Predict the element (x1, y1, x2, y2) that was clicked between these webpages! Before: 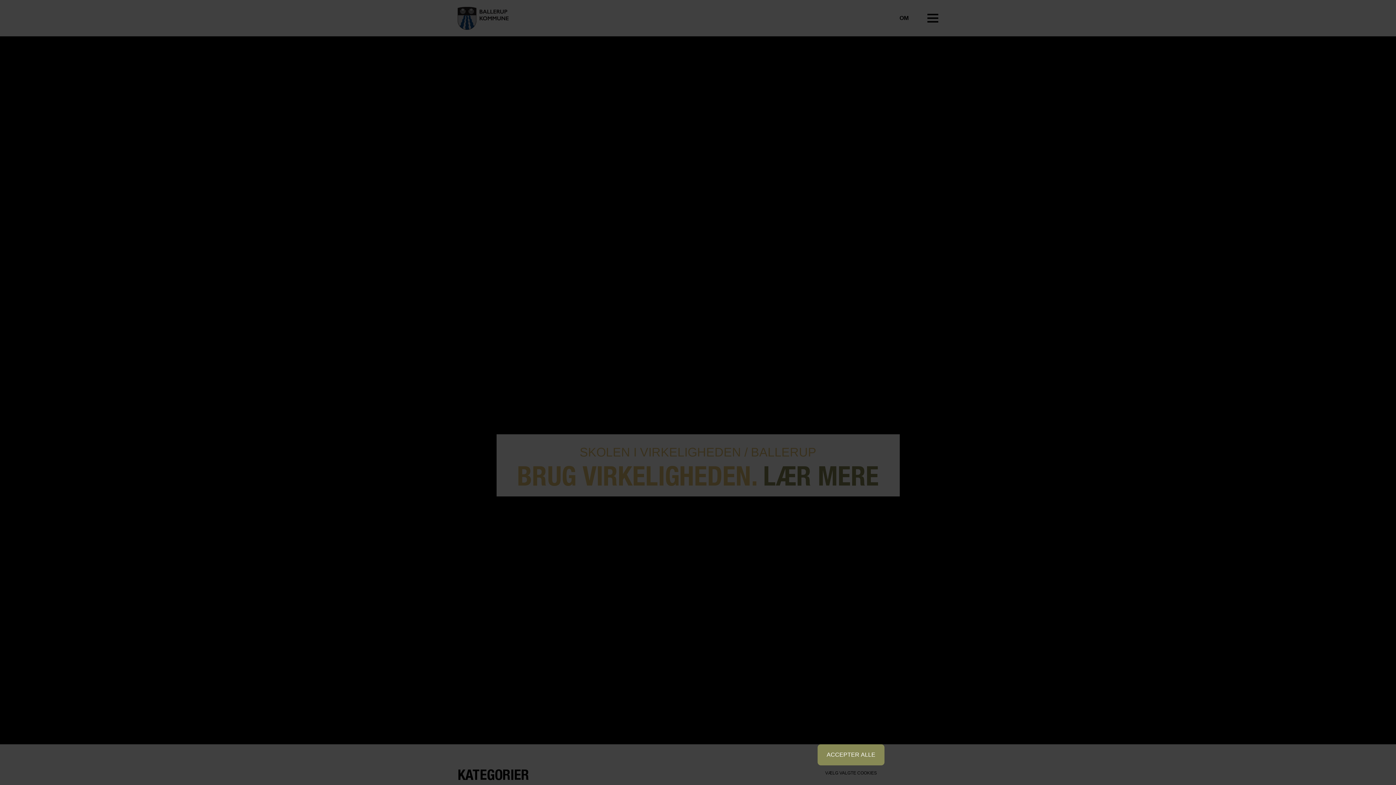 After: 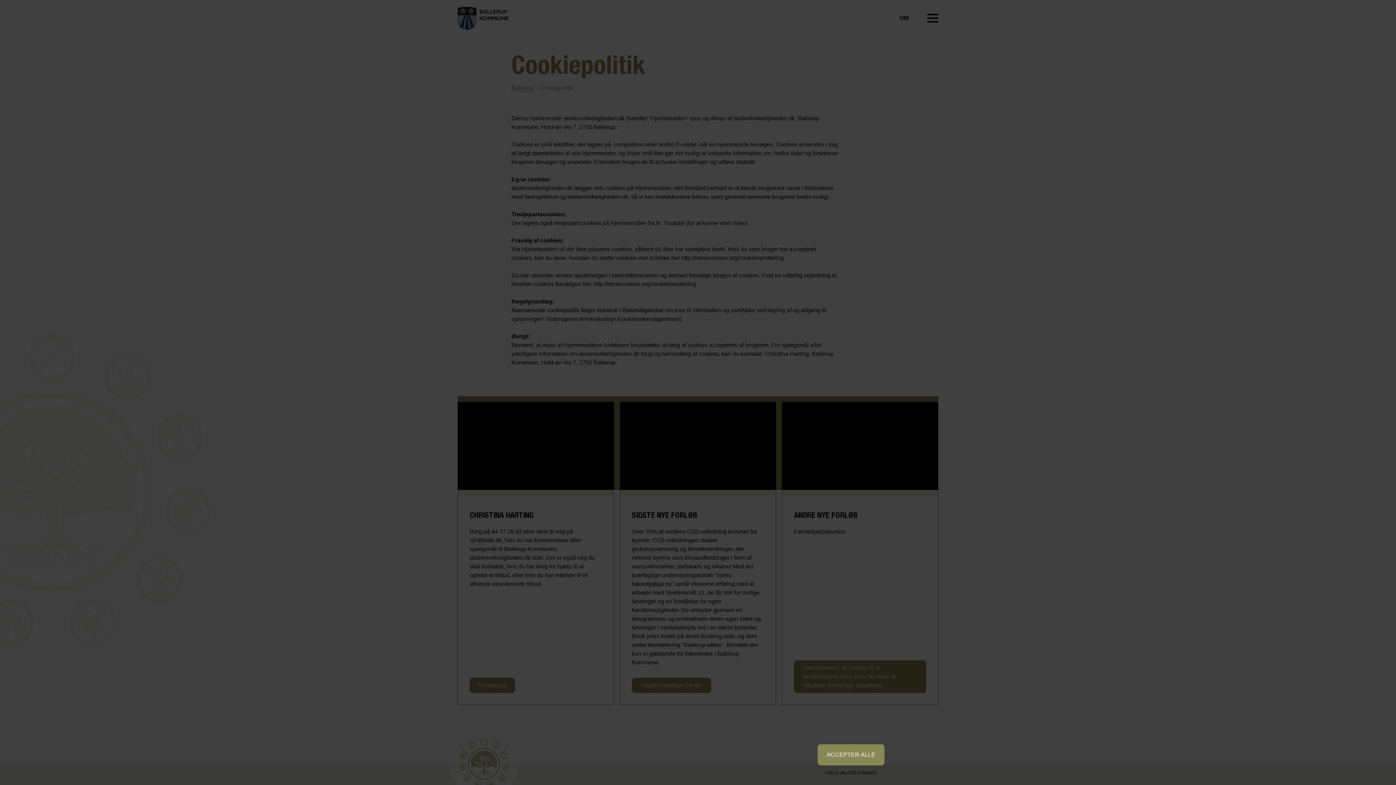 Action: label: Læs mere bbox: (511, 768, 535, 774)